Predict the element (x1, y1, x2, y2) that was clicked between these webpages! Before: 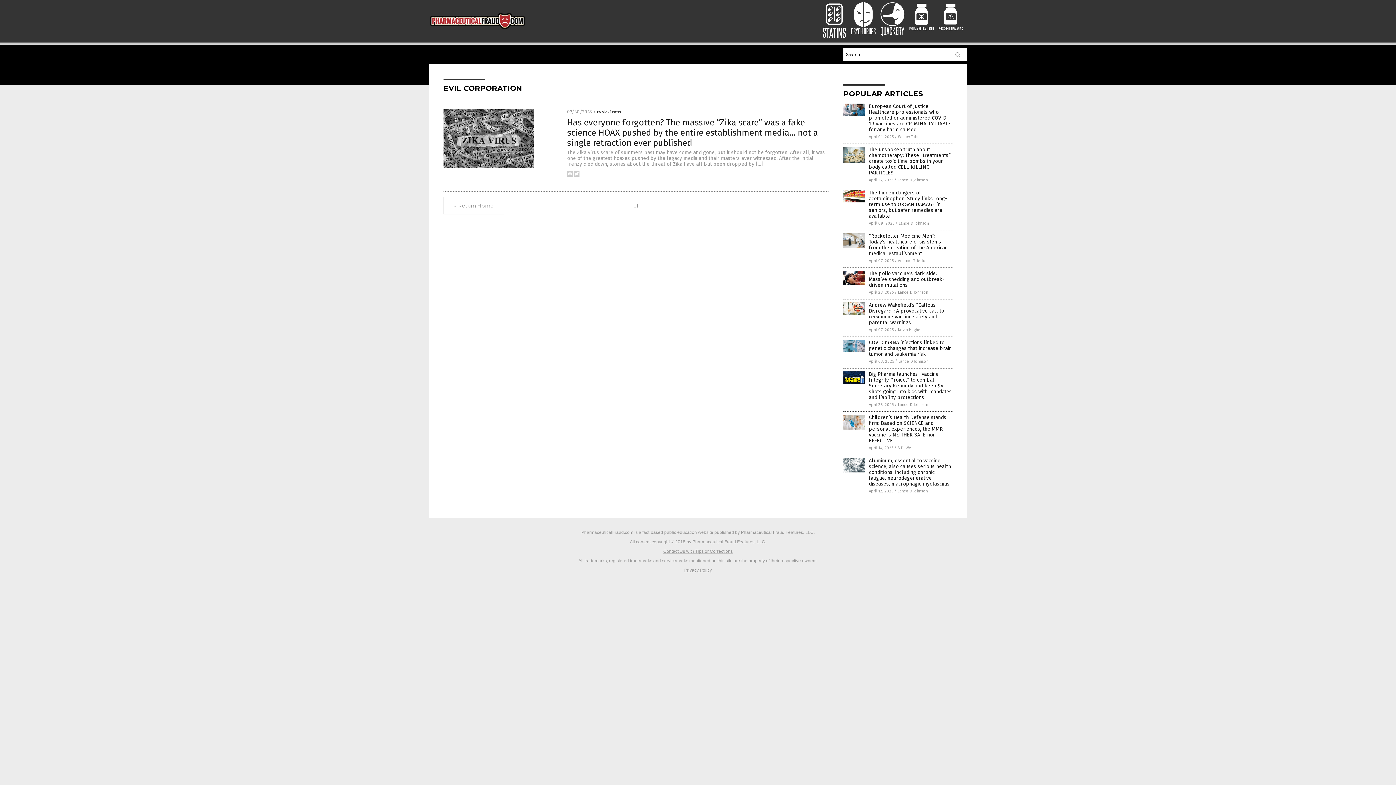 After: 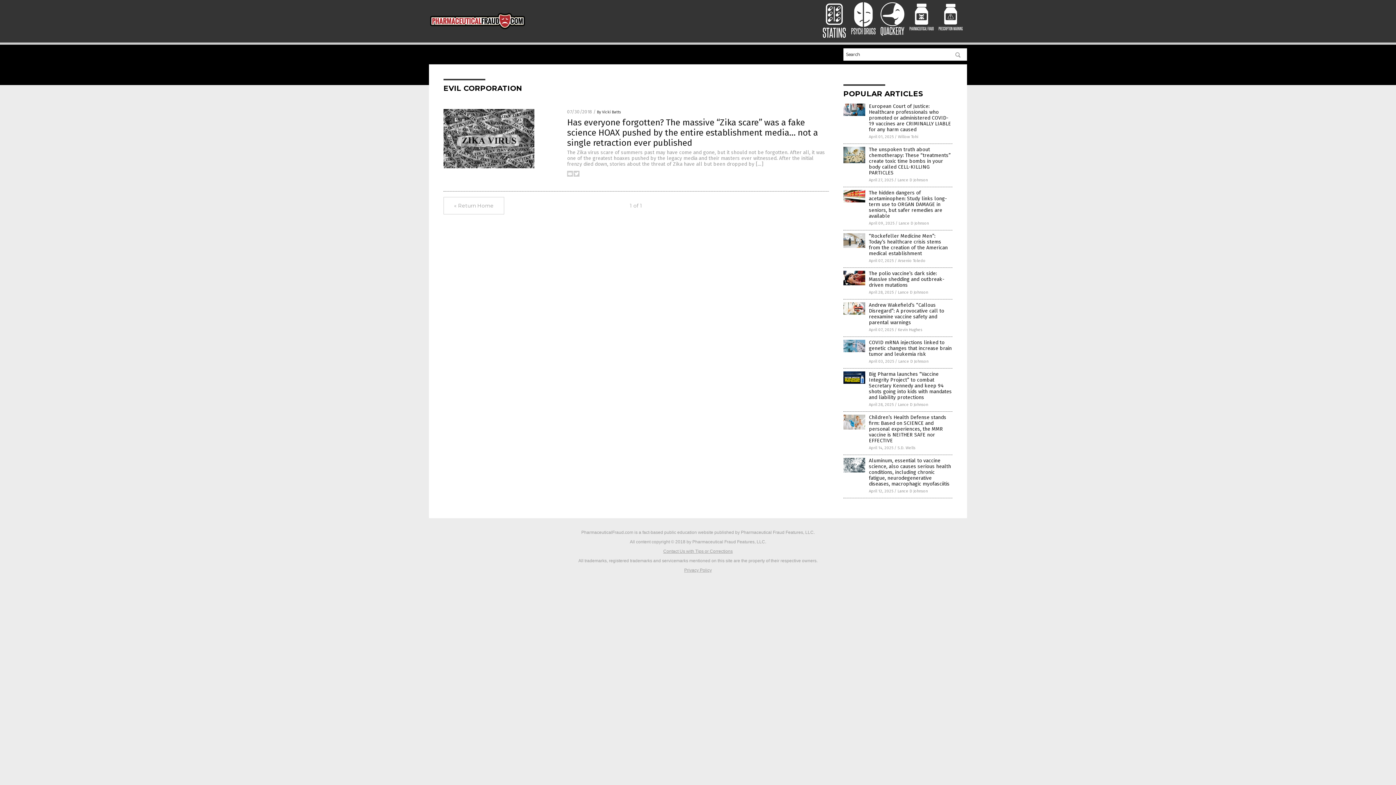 Action: bbox: (821, 35, 847, 40)